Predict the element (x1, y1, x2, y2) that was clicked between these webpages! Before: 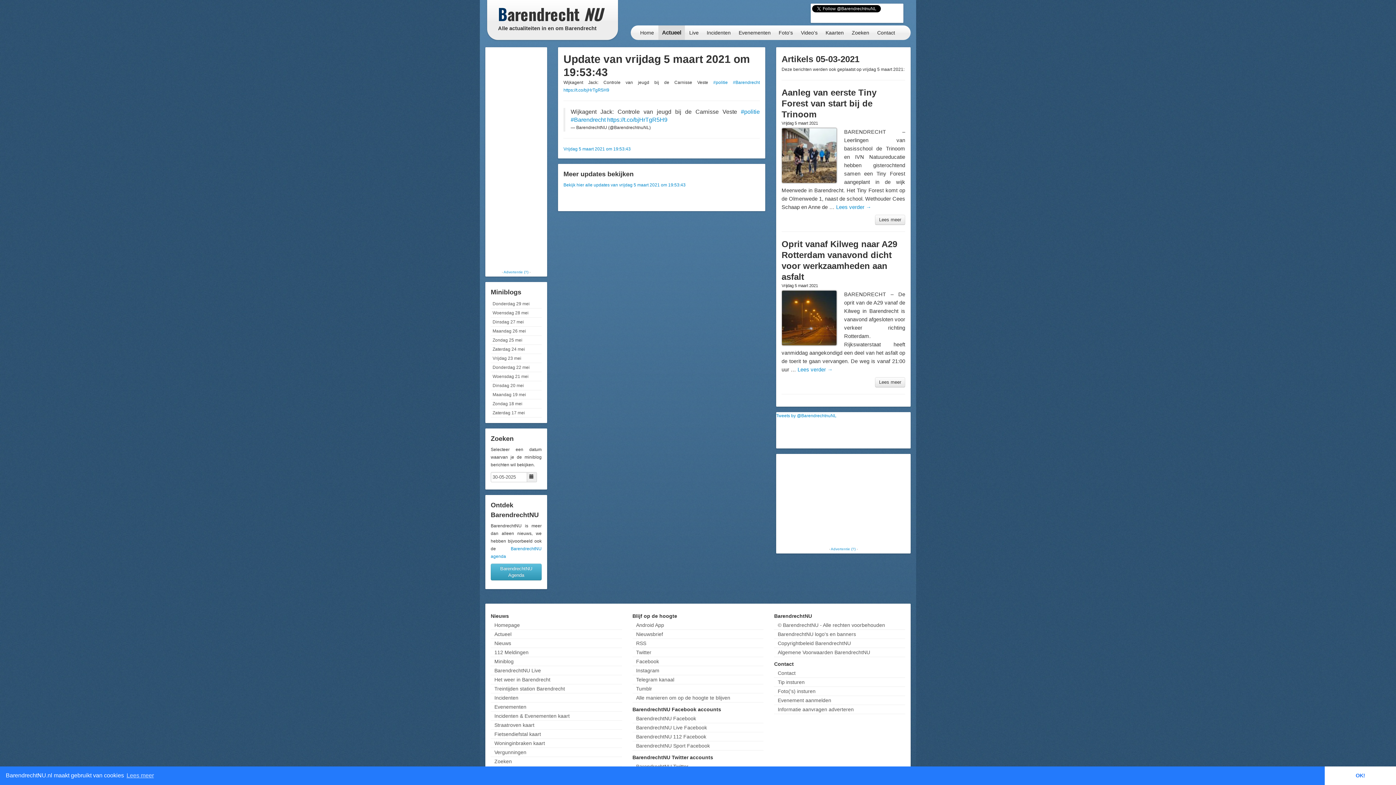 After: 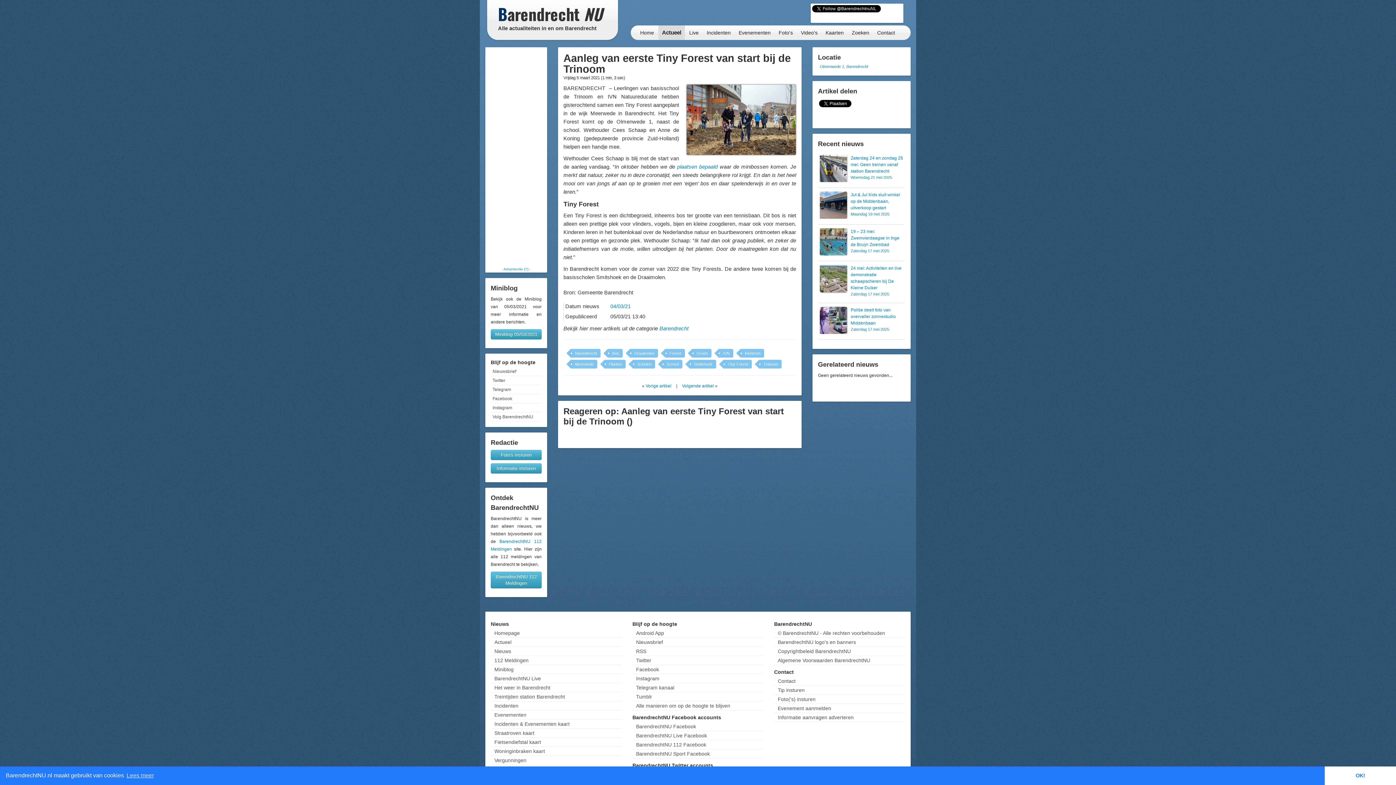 Action: label: Aanleg van eerste Tiny Forest van start bij de Trinoom bbox: (781, 87, 876, 119)